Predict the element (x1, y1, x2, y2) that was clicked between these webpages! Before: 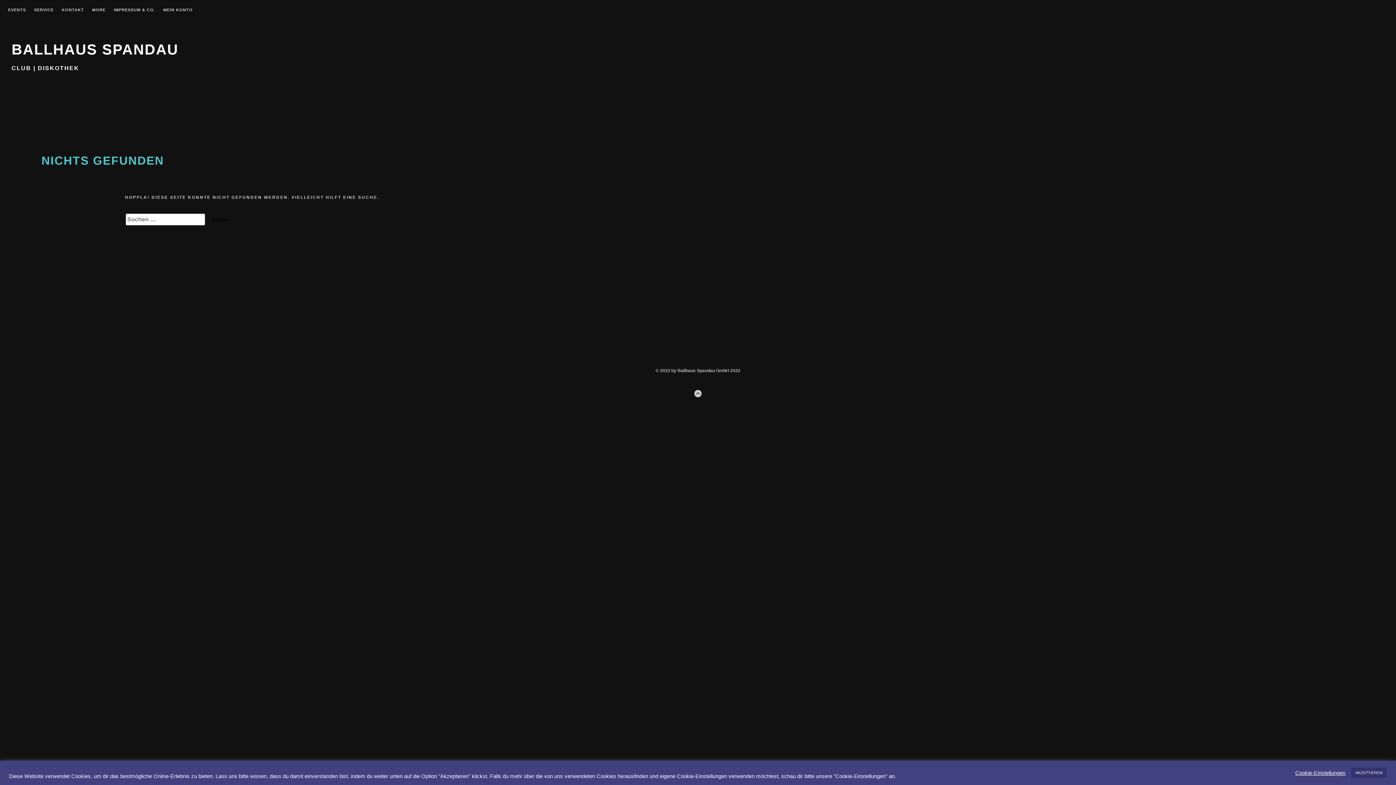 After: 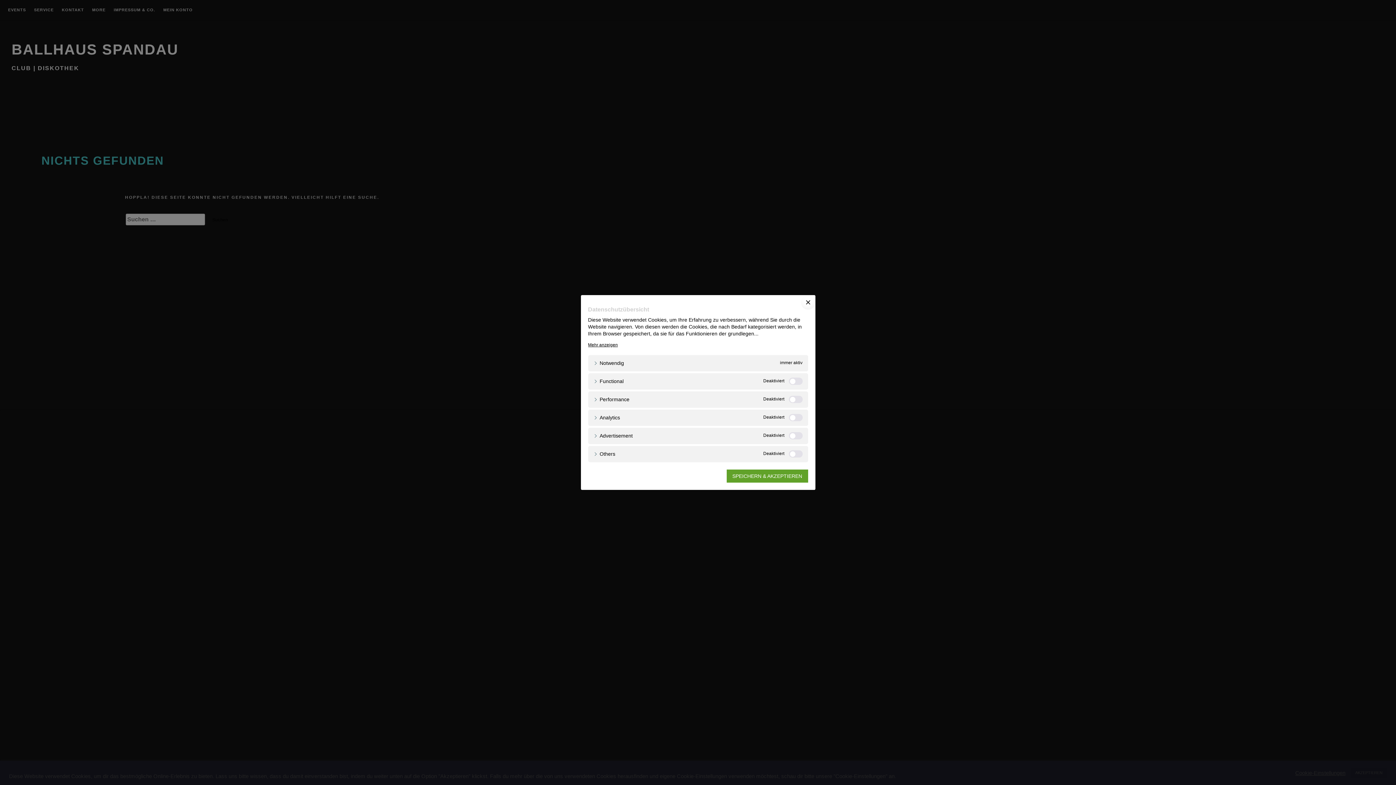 Action: label: Cookie-Einstellungen bbox: (1295, 770, 1345, 776)